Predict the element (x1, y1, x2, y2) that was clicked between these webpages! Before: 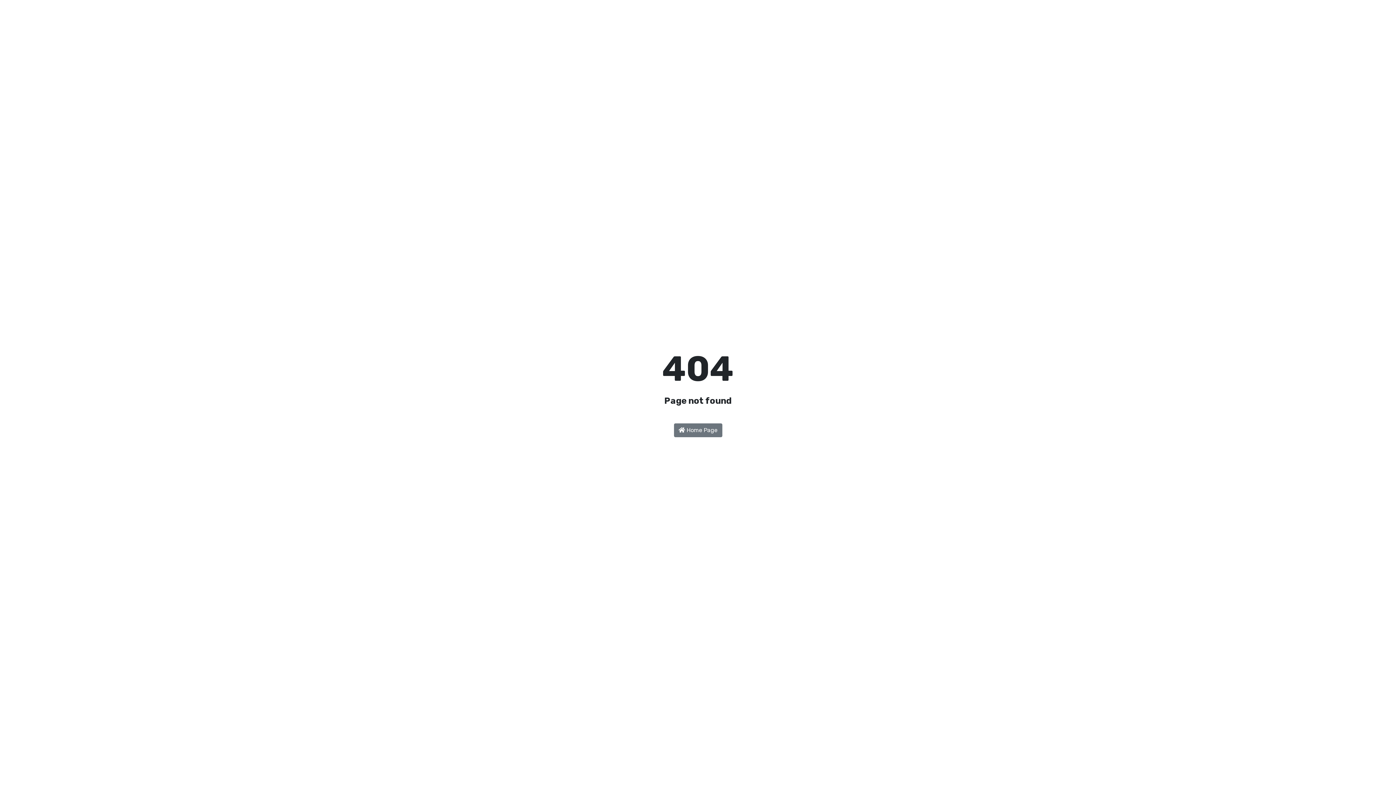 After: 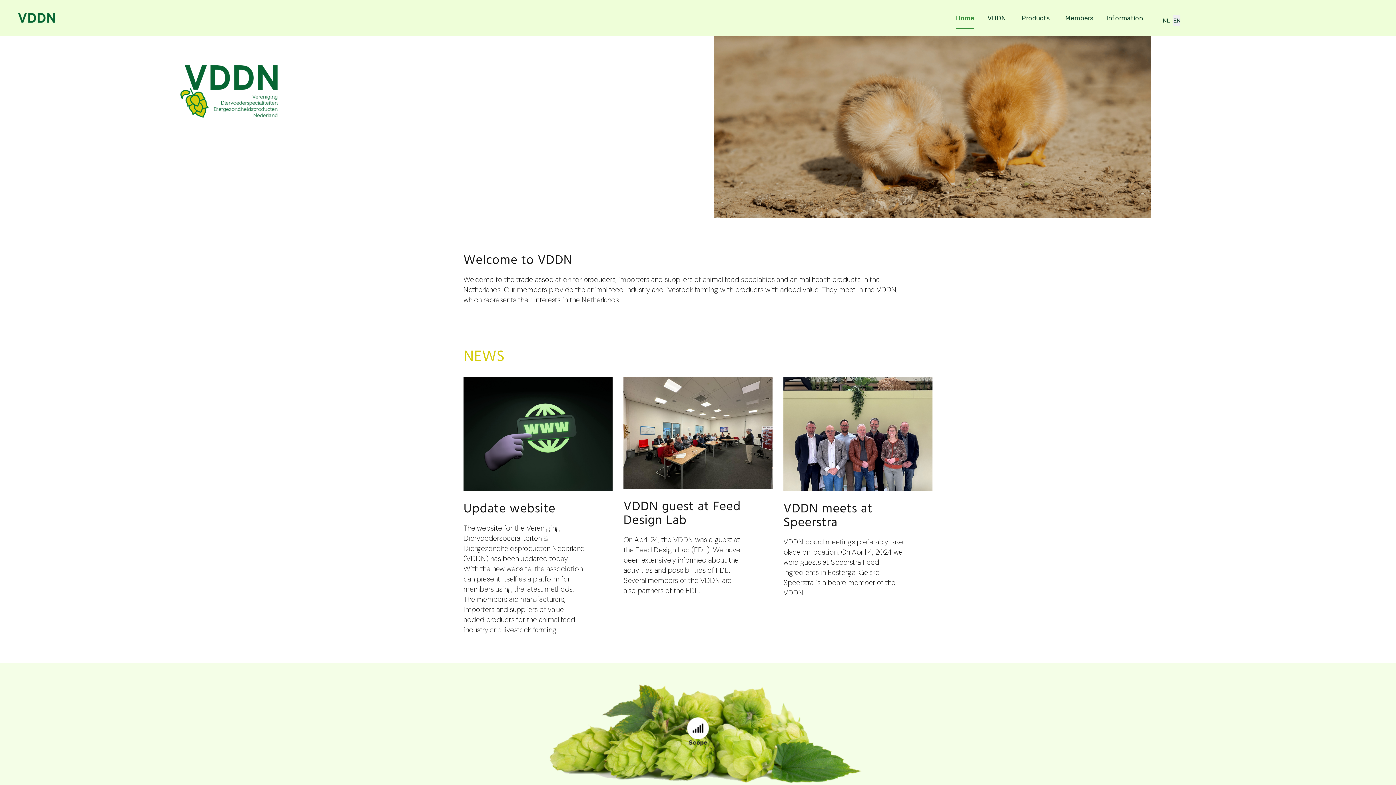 Action: bbox: (674, 423, 722, 437) label:  Home Page